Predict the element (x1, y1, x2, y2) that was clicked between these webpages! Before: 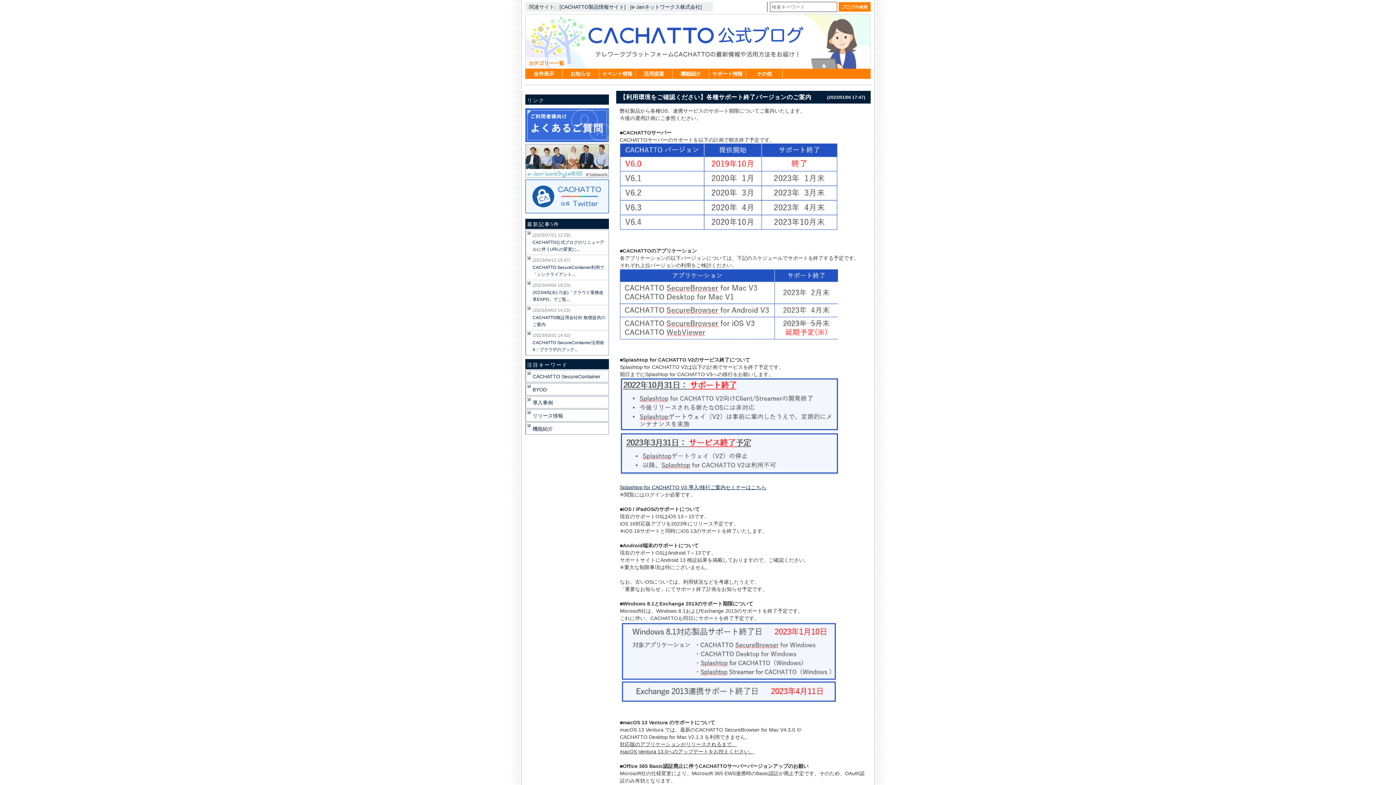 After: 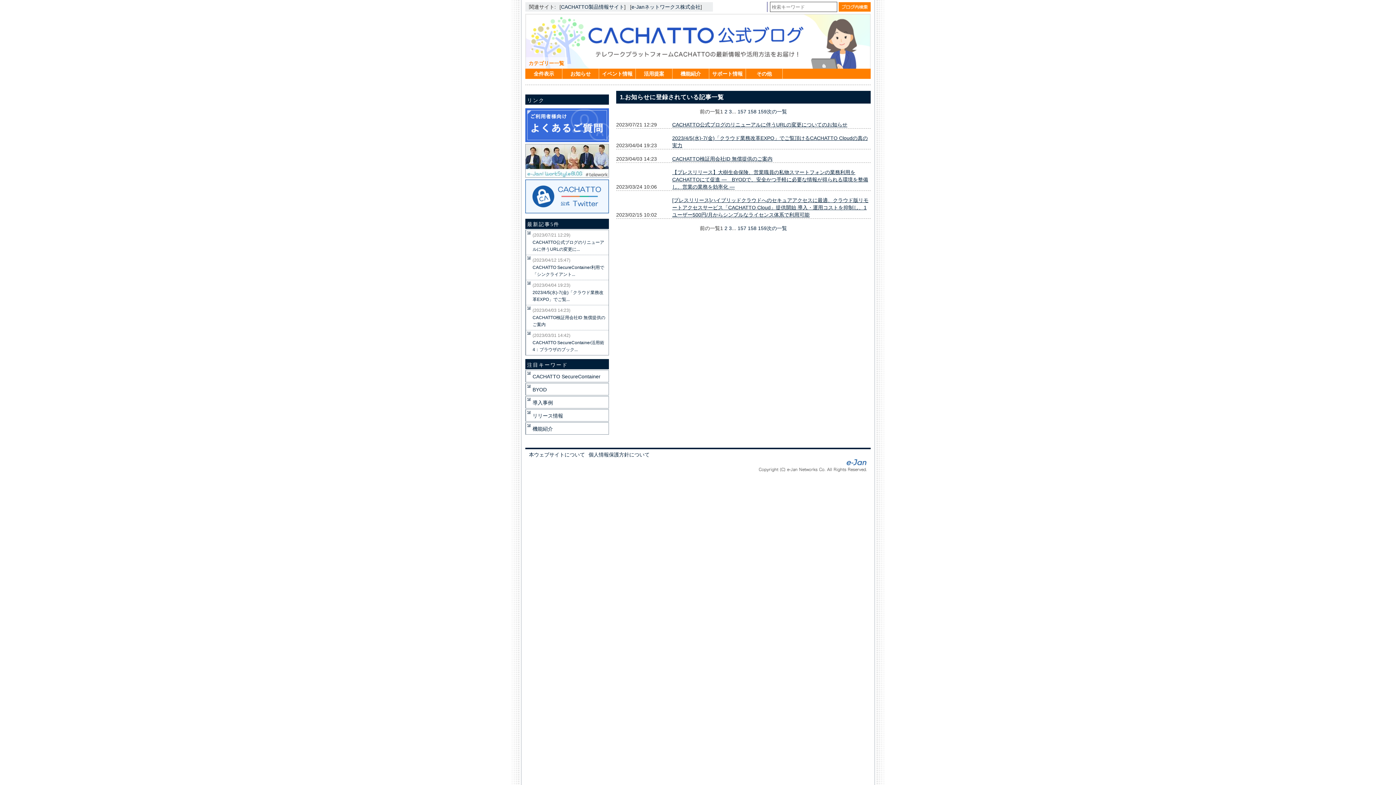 Action: label: お知らせ bbox: (562, 68, 599, 78)